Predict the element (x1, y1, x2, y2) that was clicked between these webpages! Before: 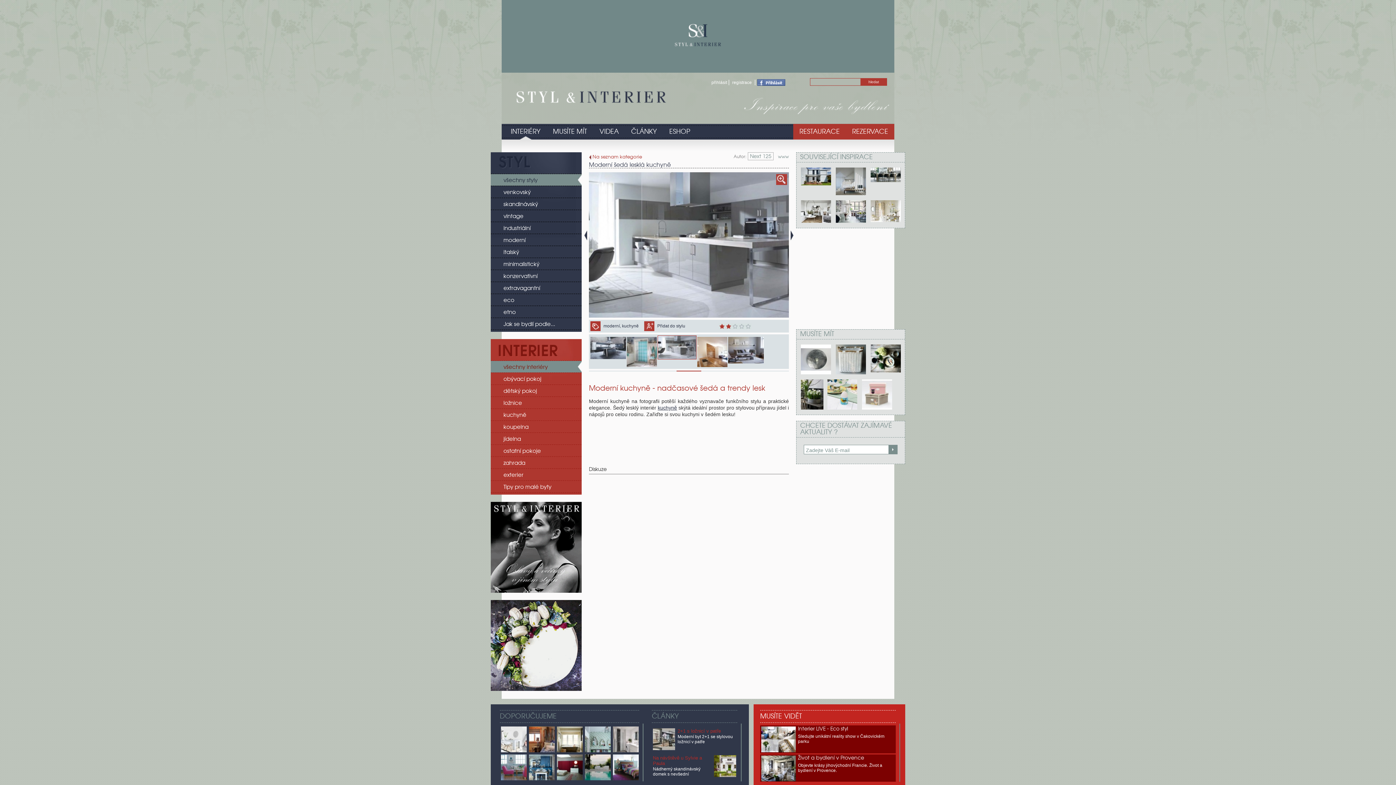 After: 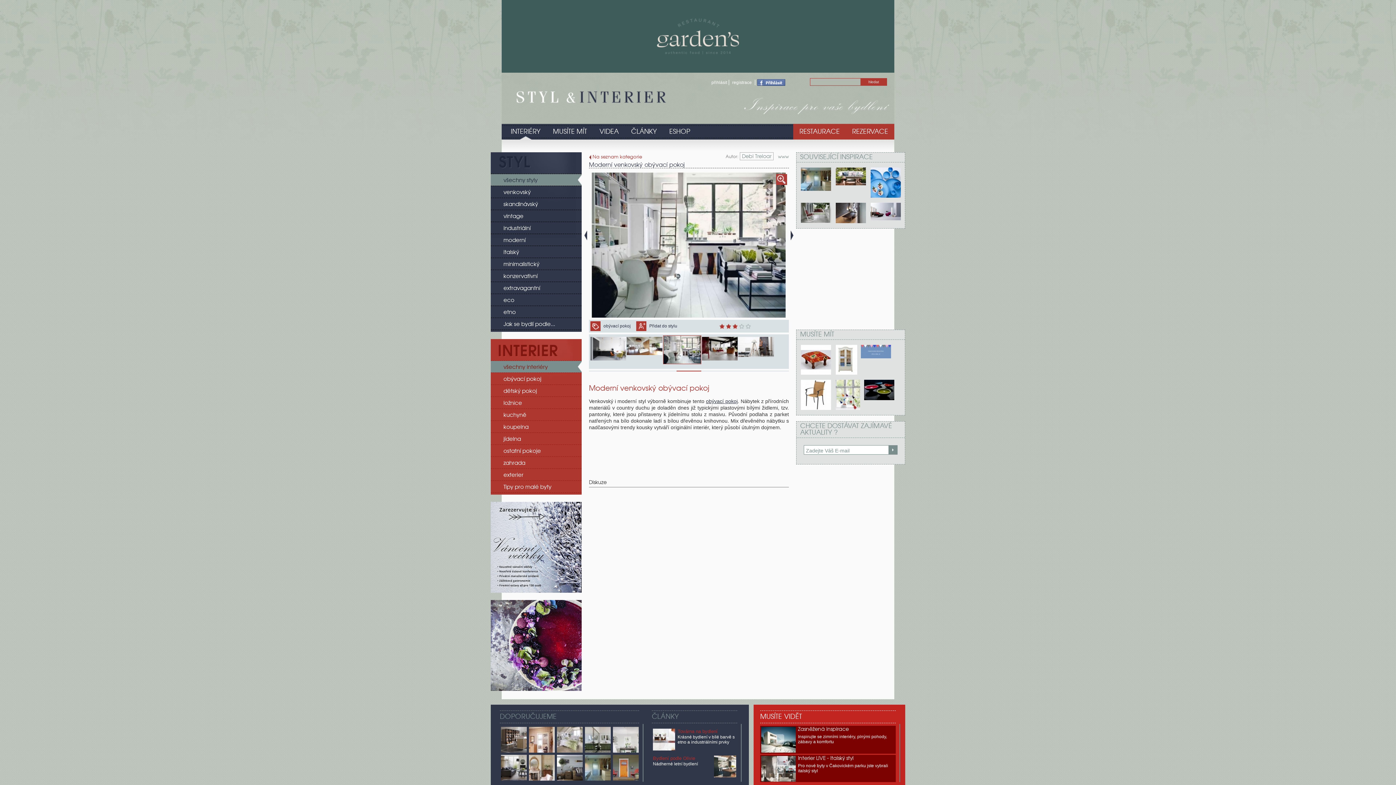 Action: bbox: (836, 200, 869, 222)